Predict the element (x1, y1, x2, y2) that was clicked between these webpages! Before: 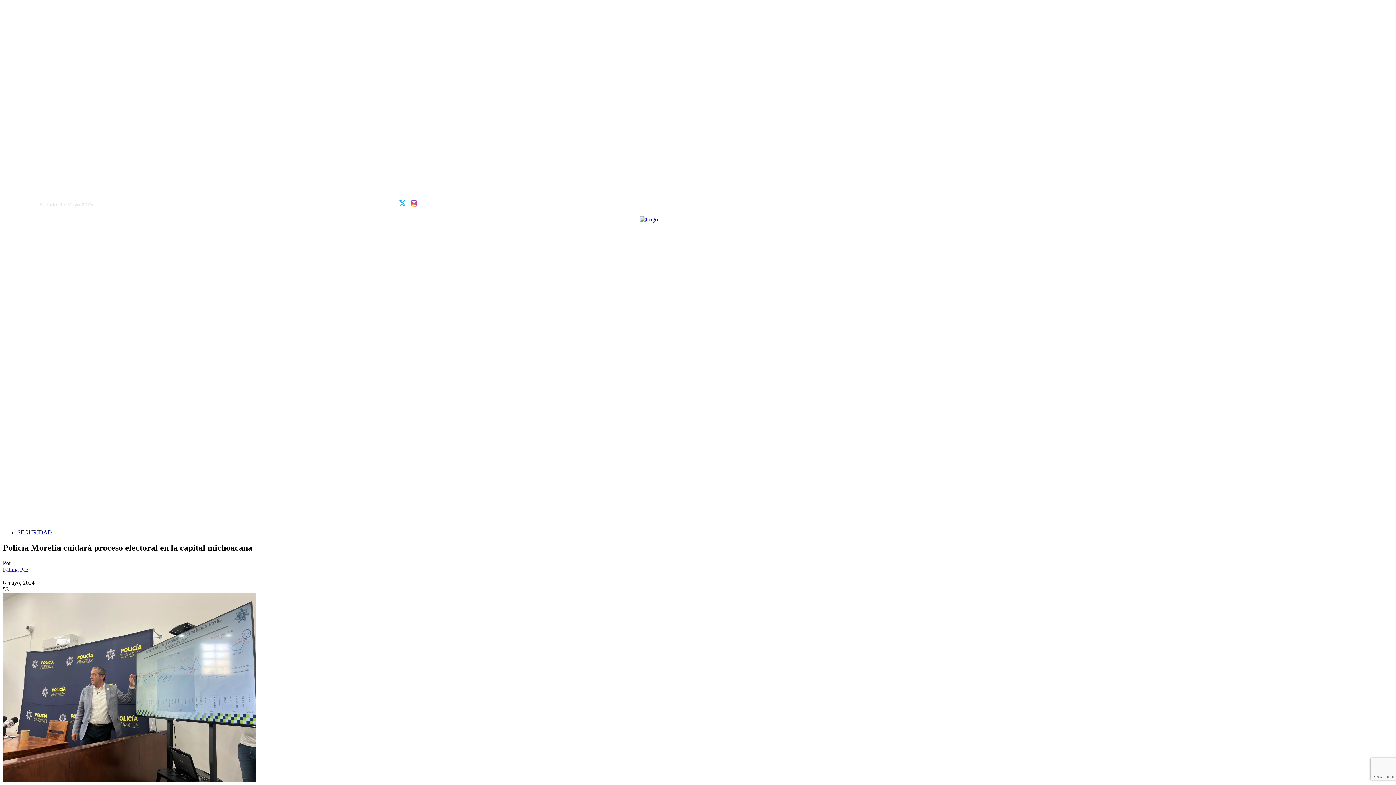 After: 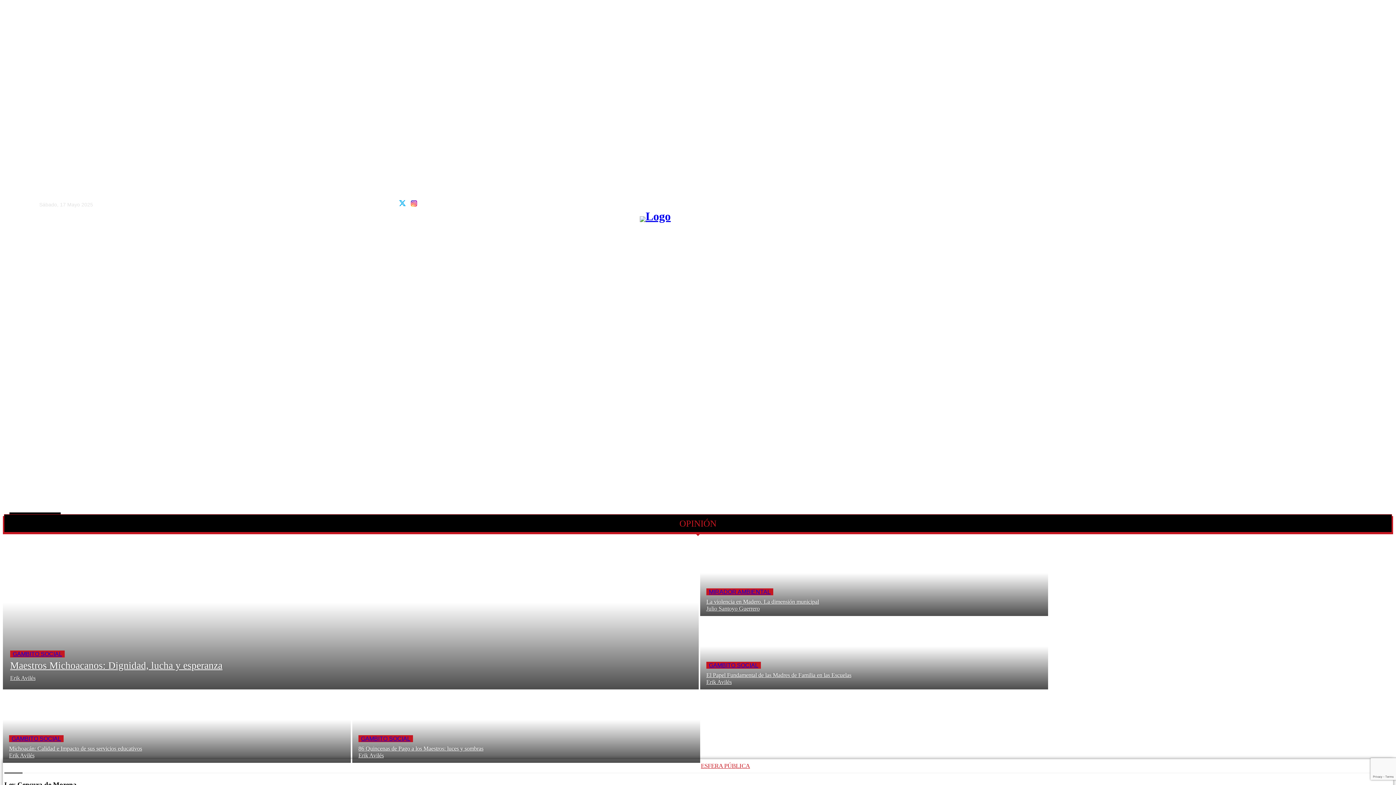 Action: label: OPINIÓN bbox: (665, 506, 696, 523)